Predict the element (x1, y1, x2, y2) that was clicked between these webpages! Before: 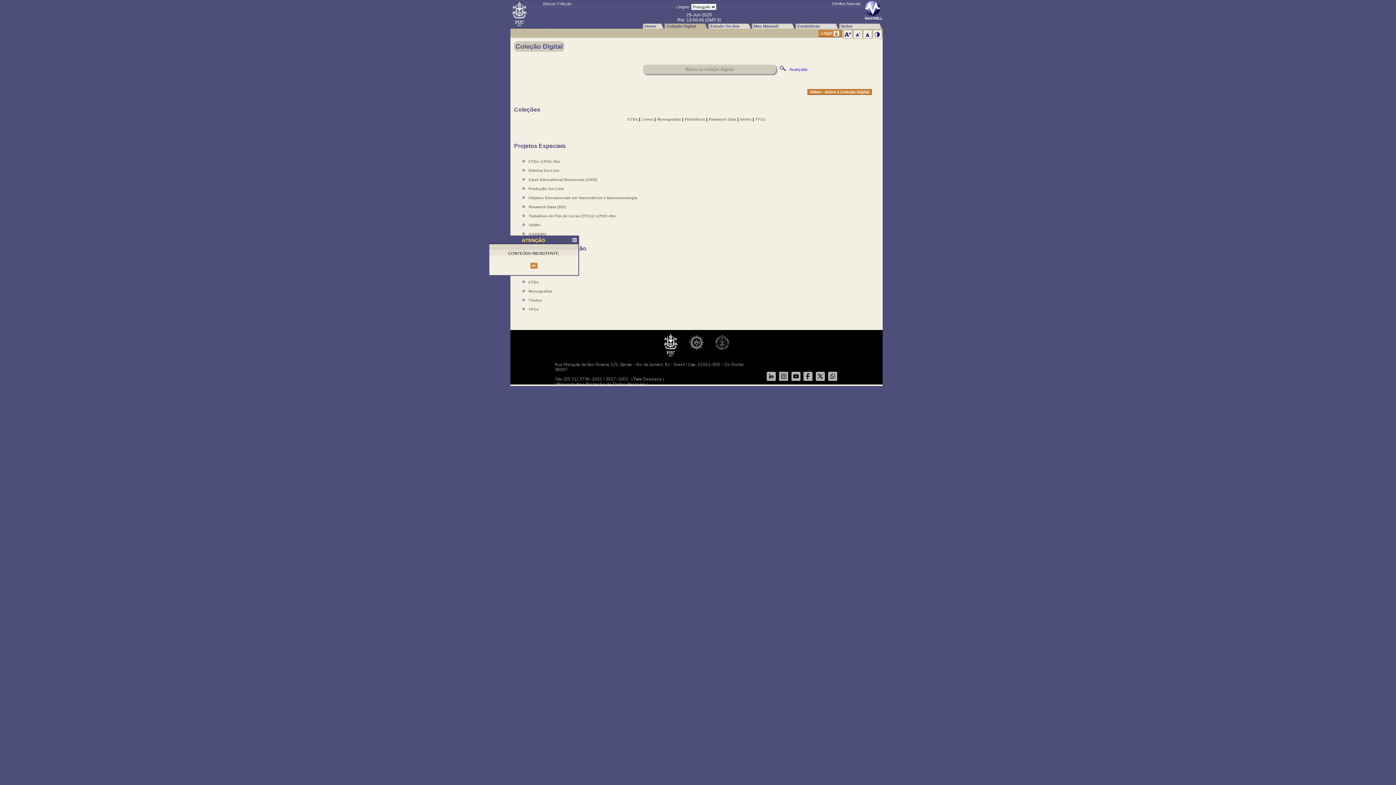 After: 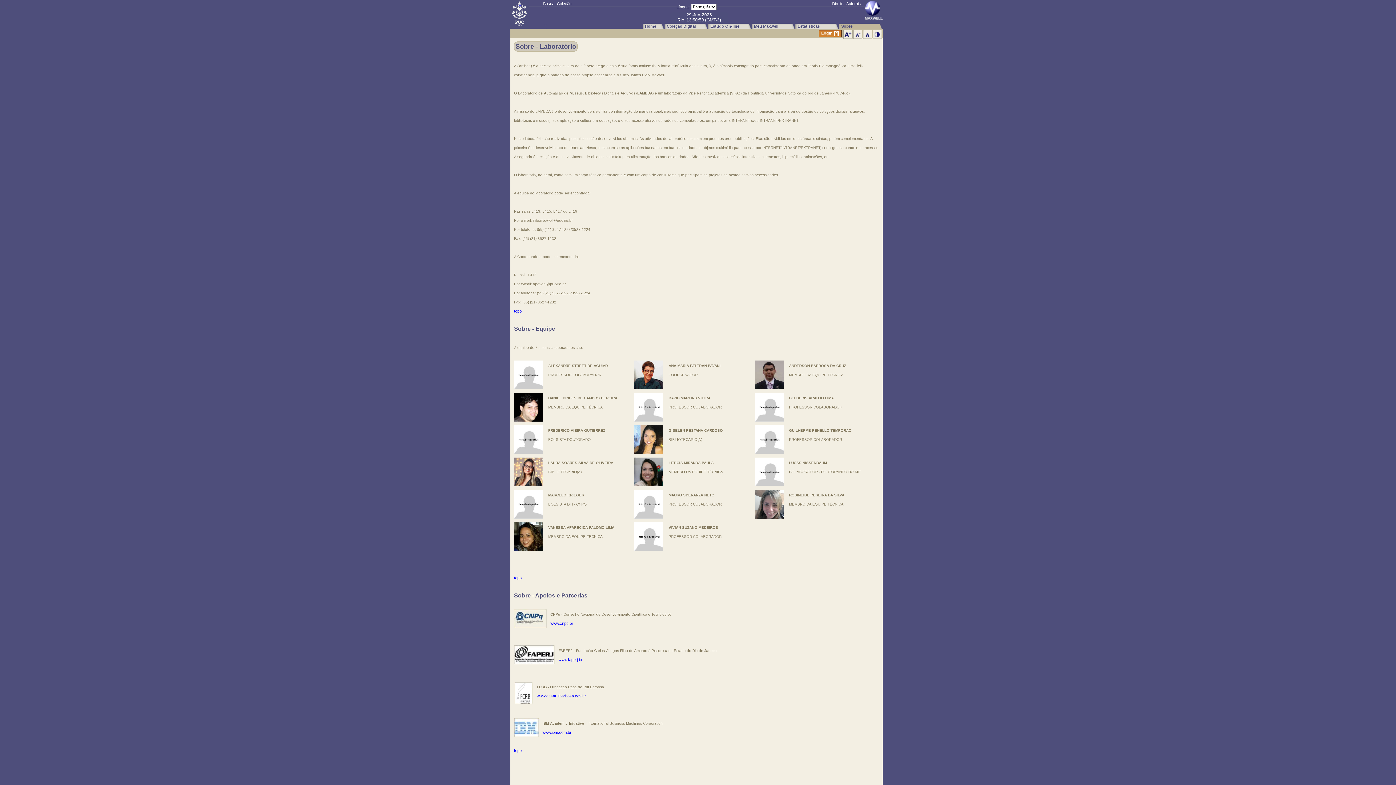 Action: bbox: (839, 23, 882, 28) label: Sobre